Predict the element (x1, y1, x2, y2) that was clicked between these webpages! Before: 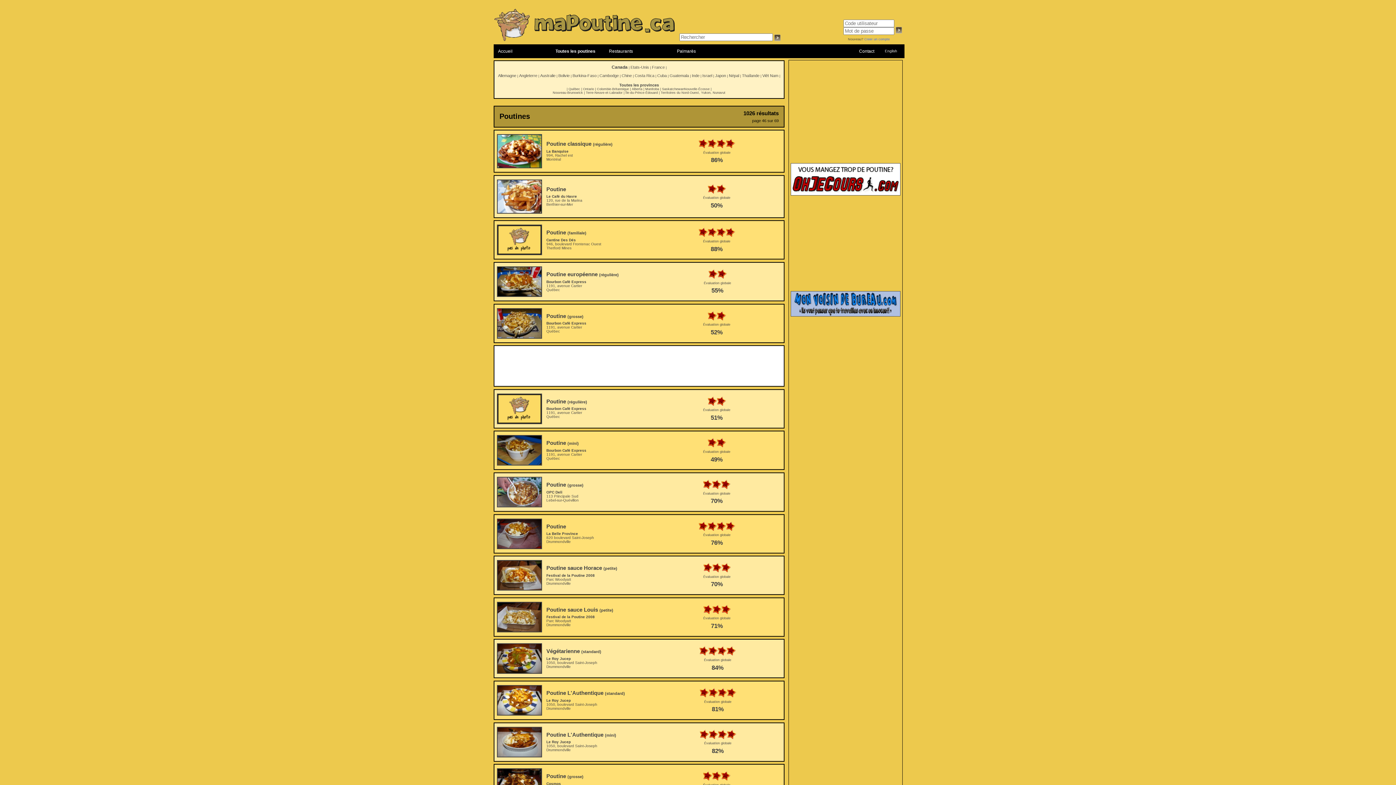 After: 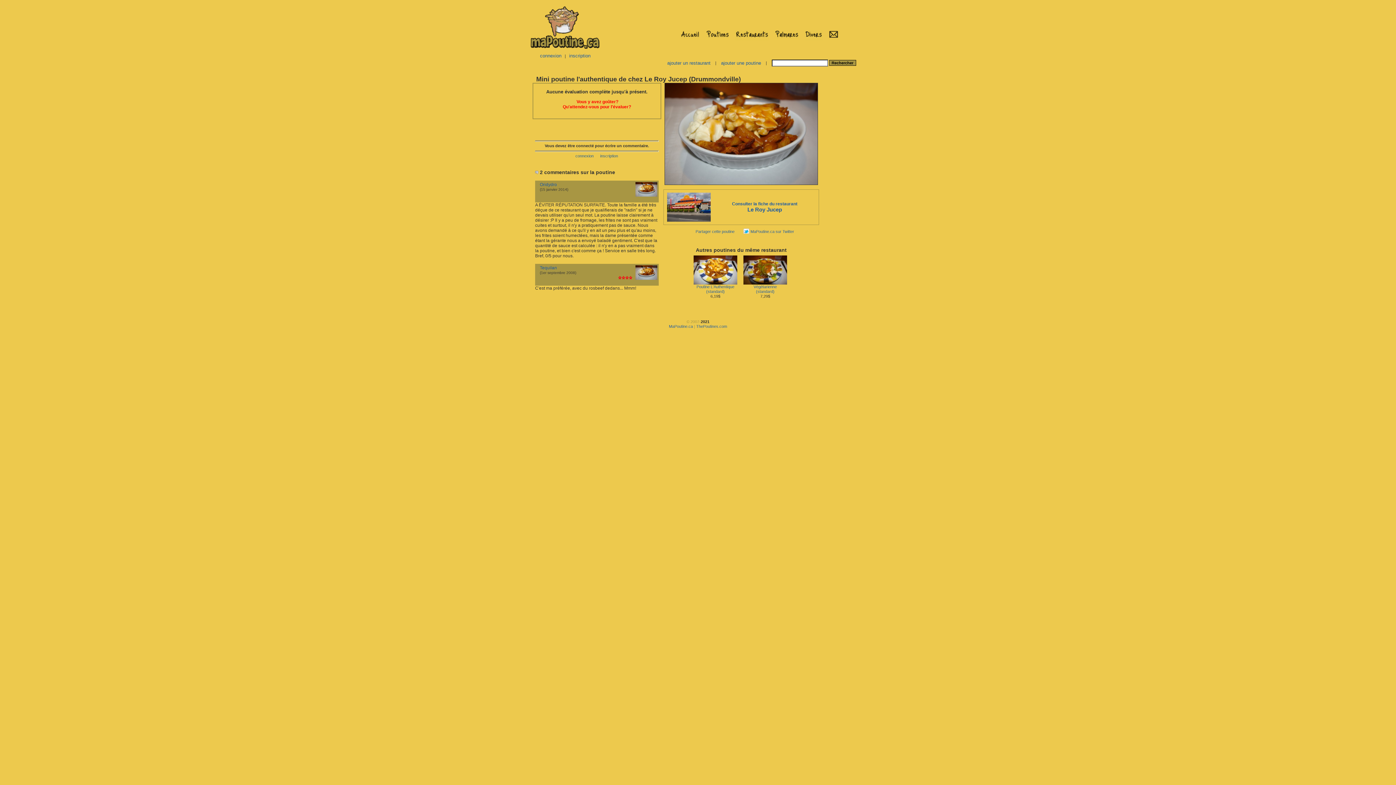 Action: bbox: (546, 733, 616, 737) label: Poutine L'Authentique (mini)